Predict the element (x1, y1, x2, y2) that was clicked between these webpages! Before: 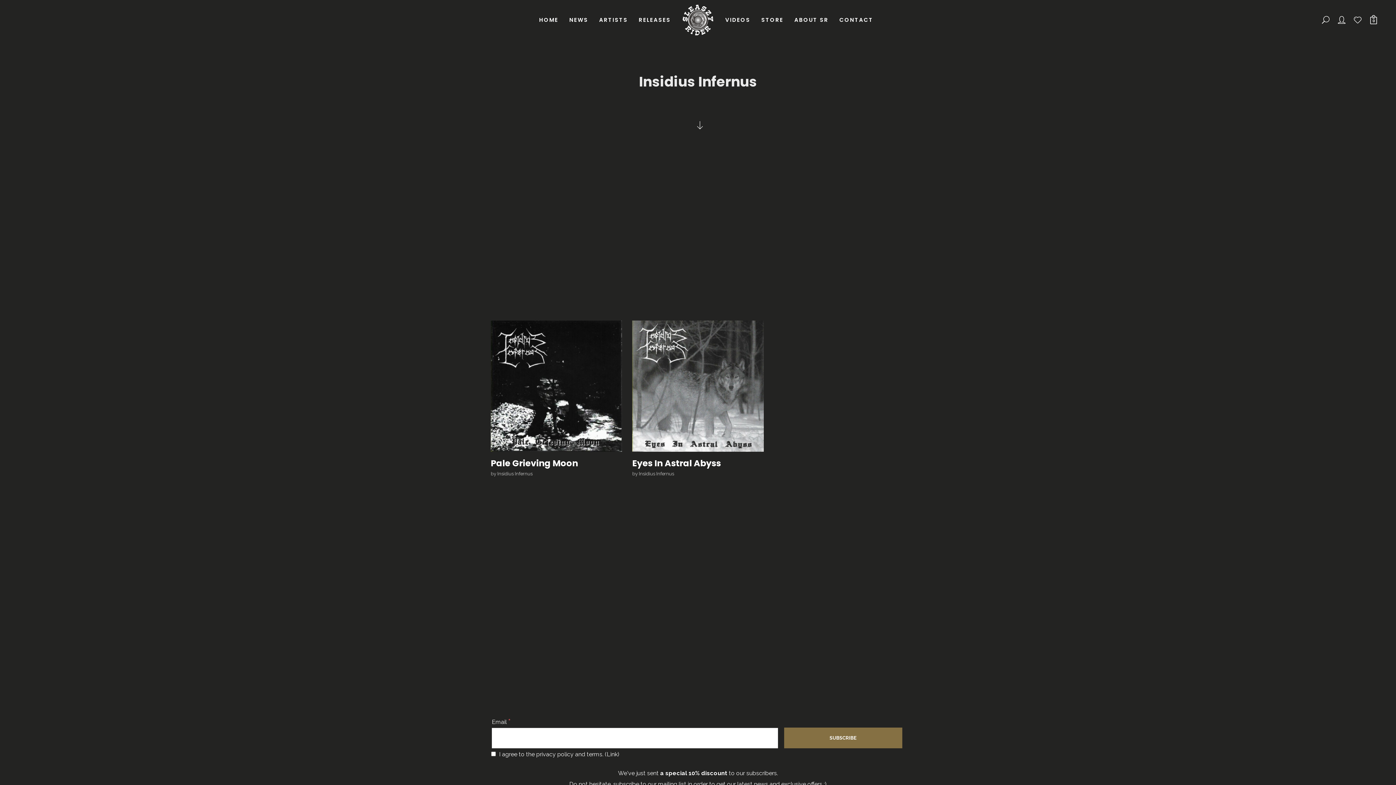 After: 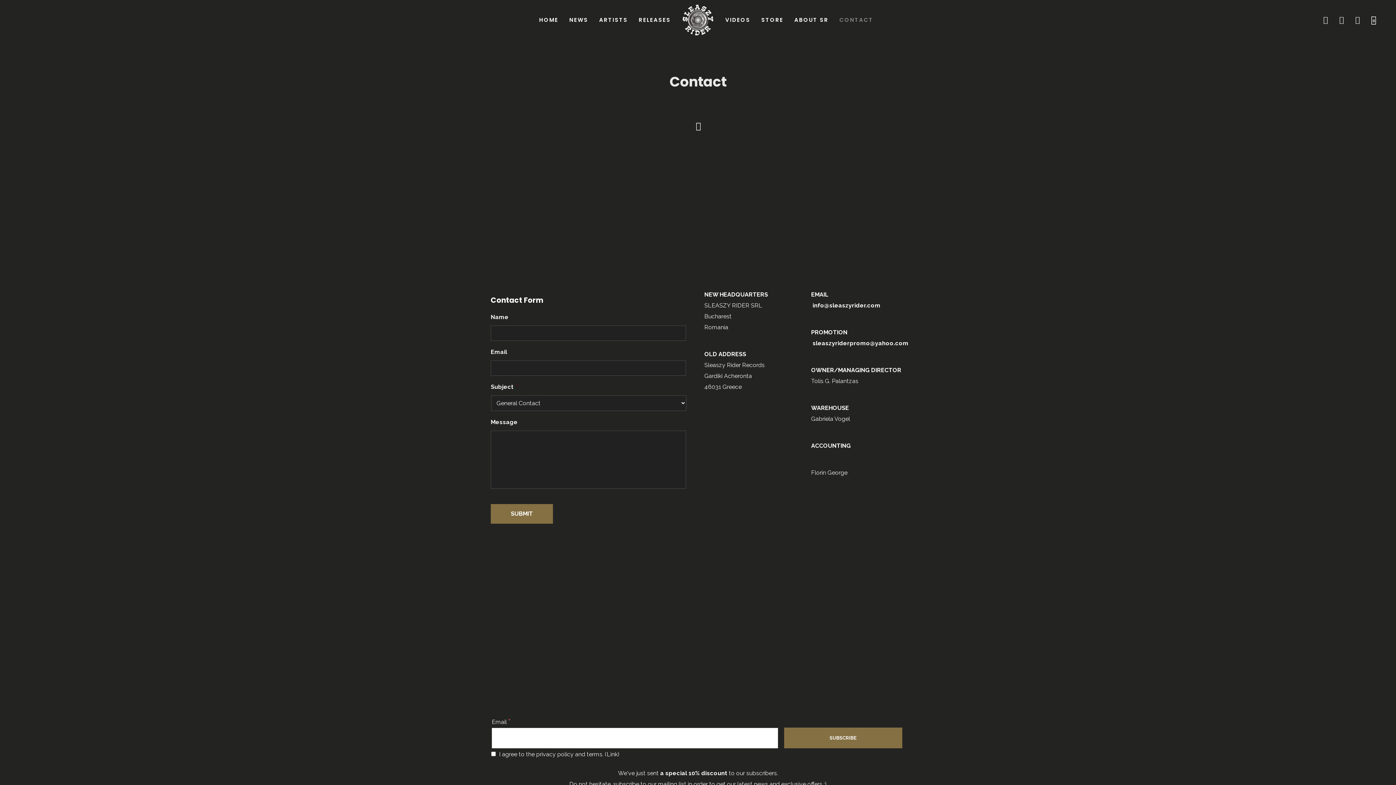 Action: label: CONTACT bbox: (834, 0, 878, 40)